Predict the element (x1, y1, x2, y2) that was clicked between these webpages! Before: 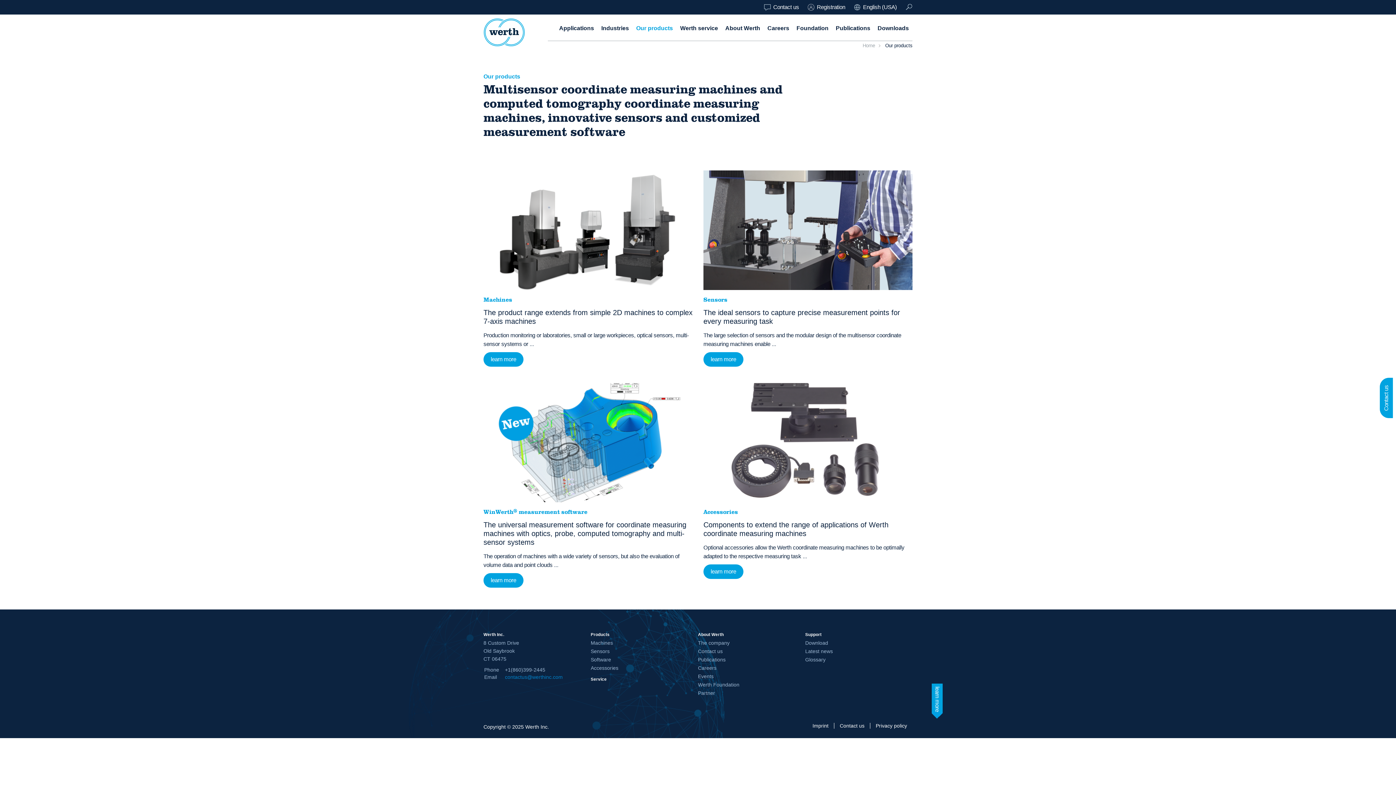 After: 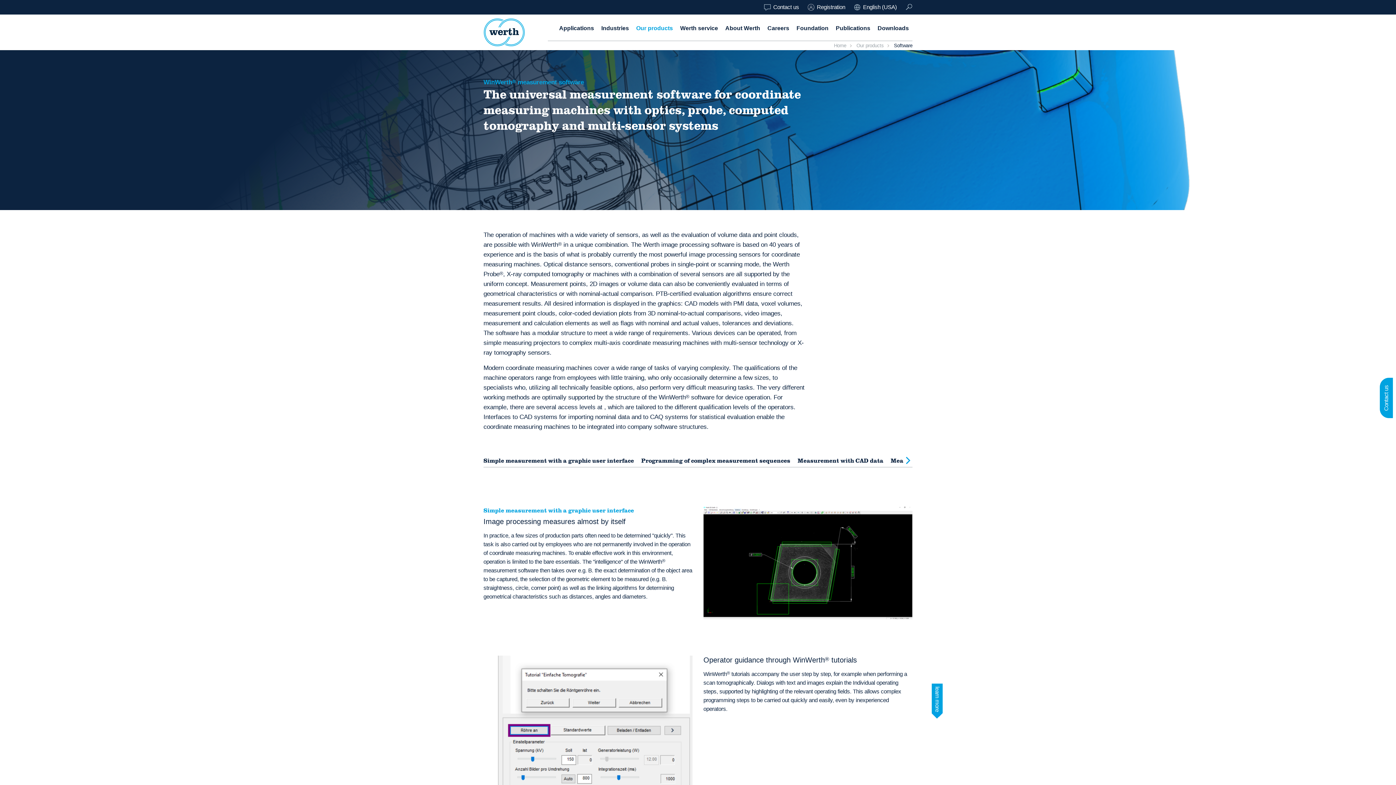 Action: label: Software bbox: (590, 657, 611, 662)